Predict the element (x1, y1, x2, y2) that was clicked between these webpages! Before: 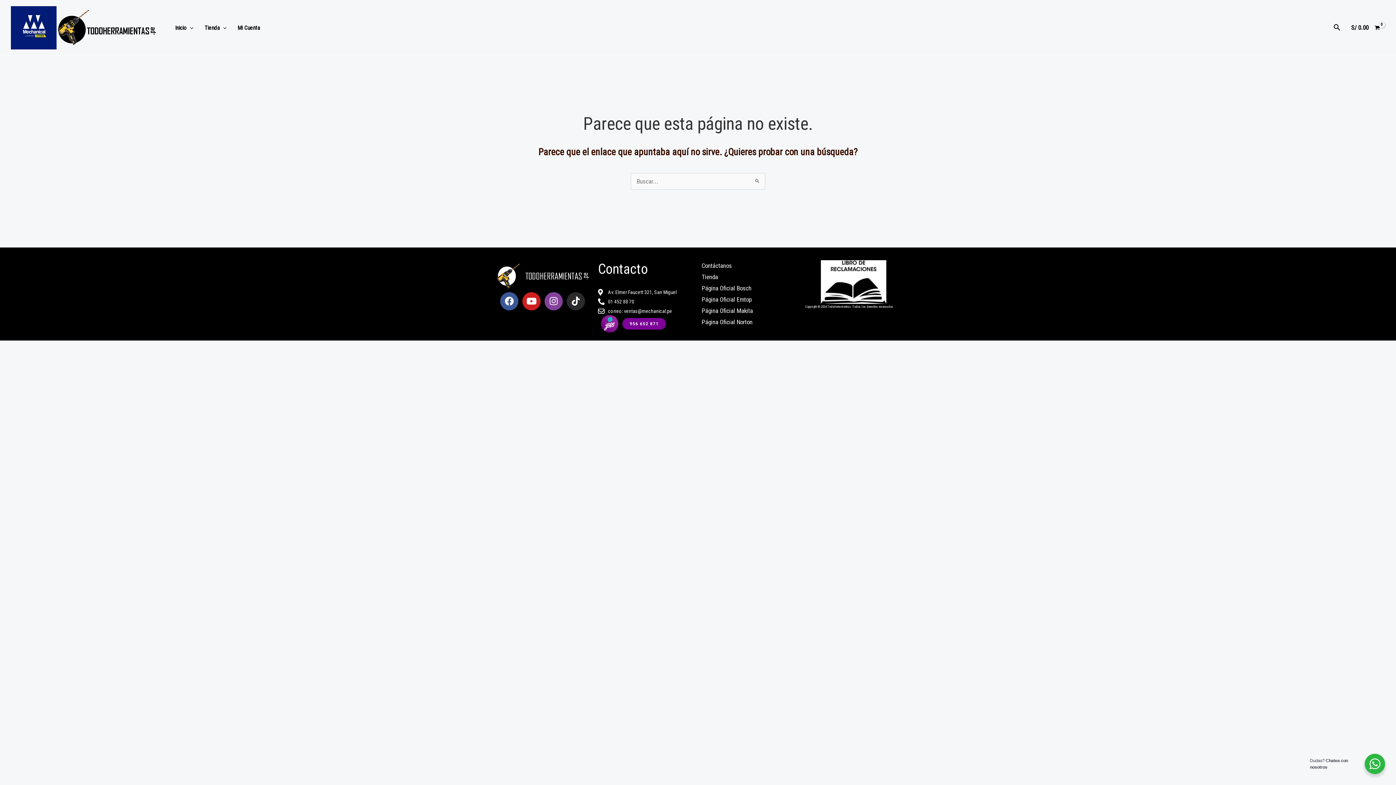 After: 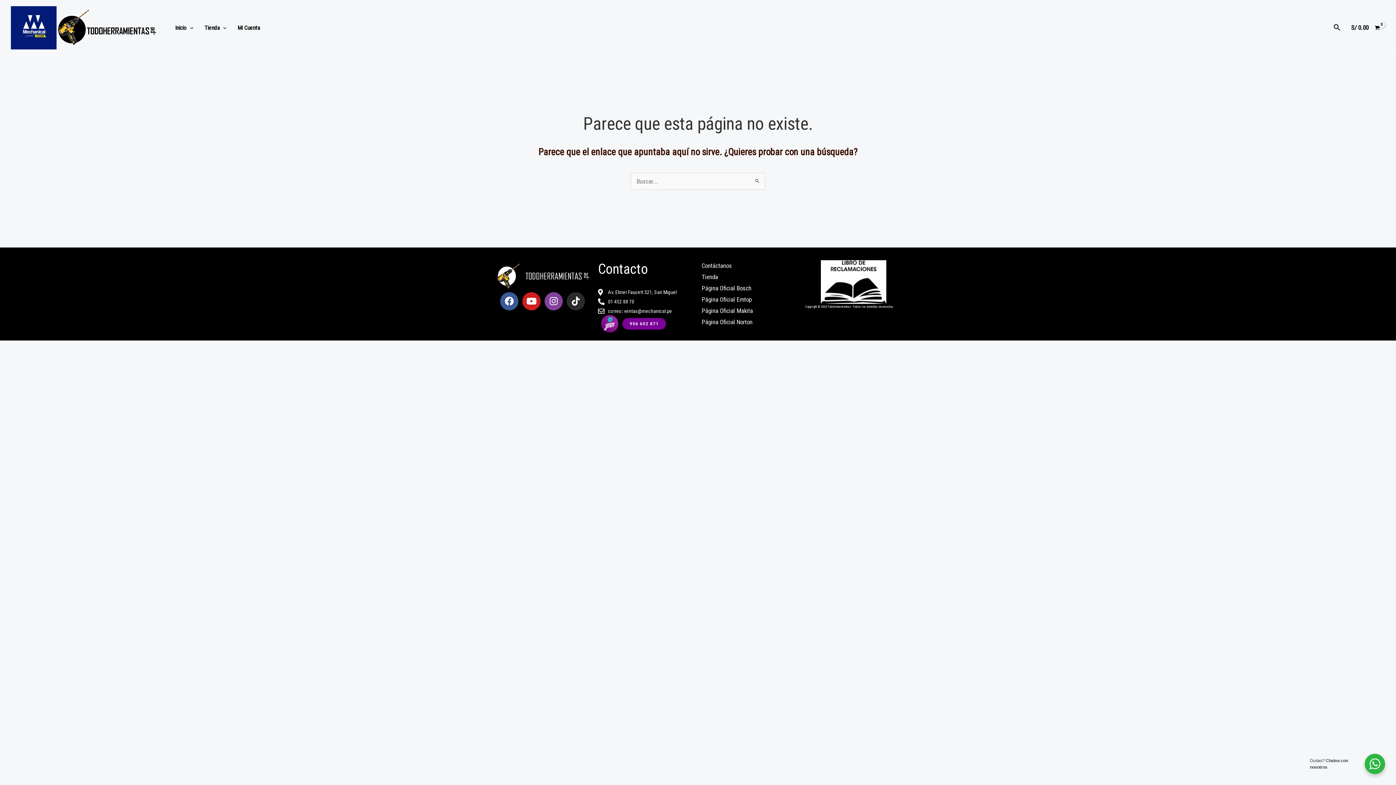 Action: label: Página Oficial Norton bbox: (701, 316, 798, 327)